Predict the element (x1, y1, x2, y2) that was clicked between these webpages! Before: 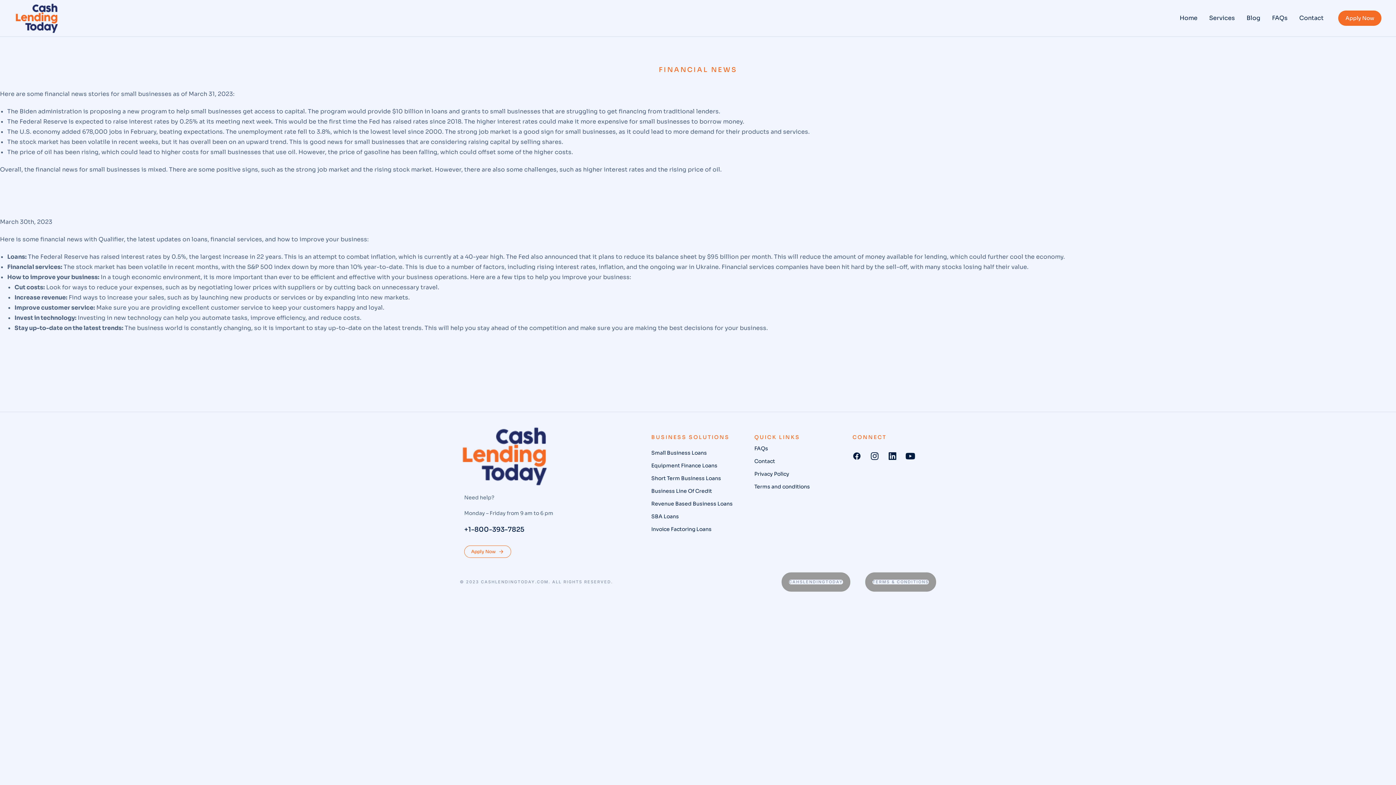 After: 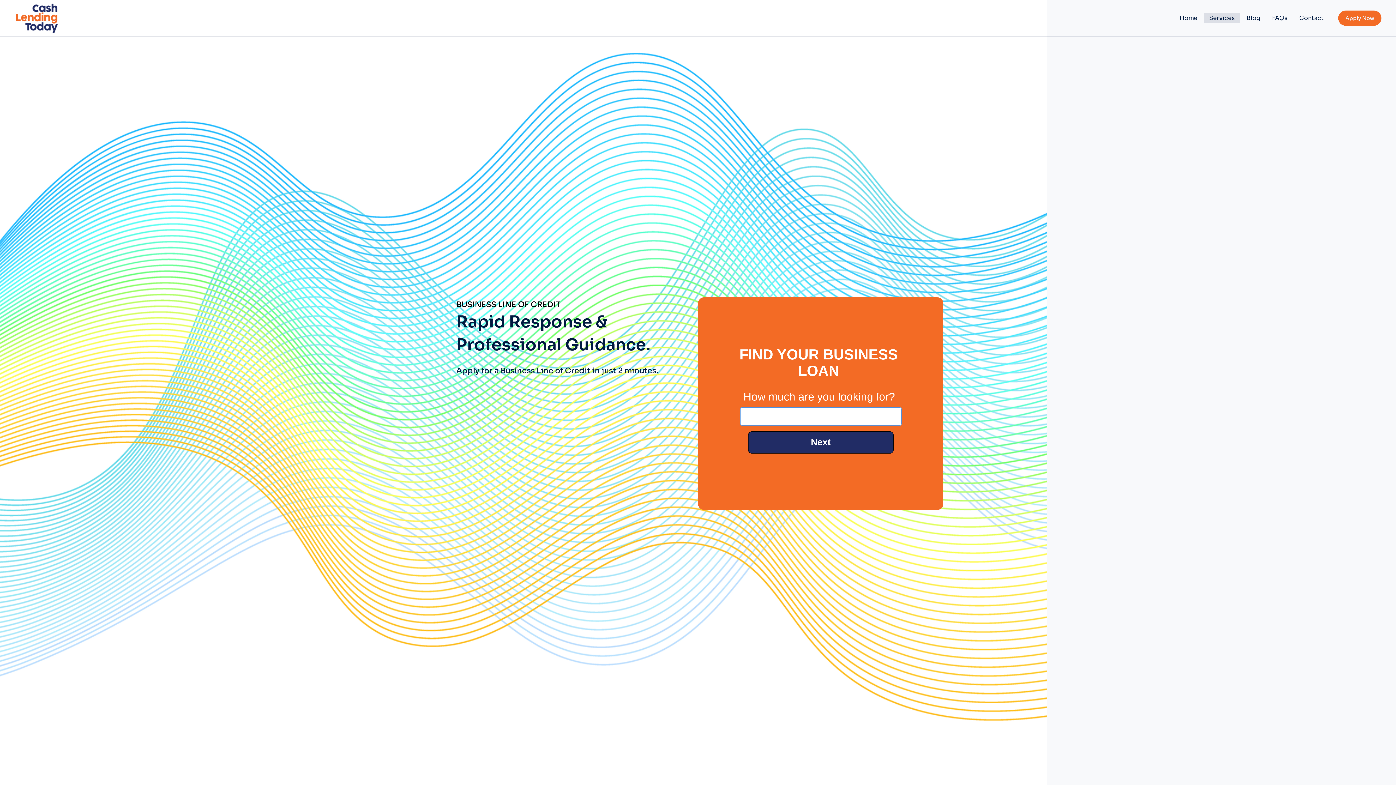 Action: label: Business Line Of Credit bbox: (651, 487, 740, 495)